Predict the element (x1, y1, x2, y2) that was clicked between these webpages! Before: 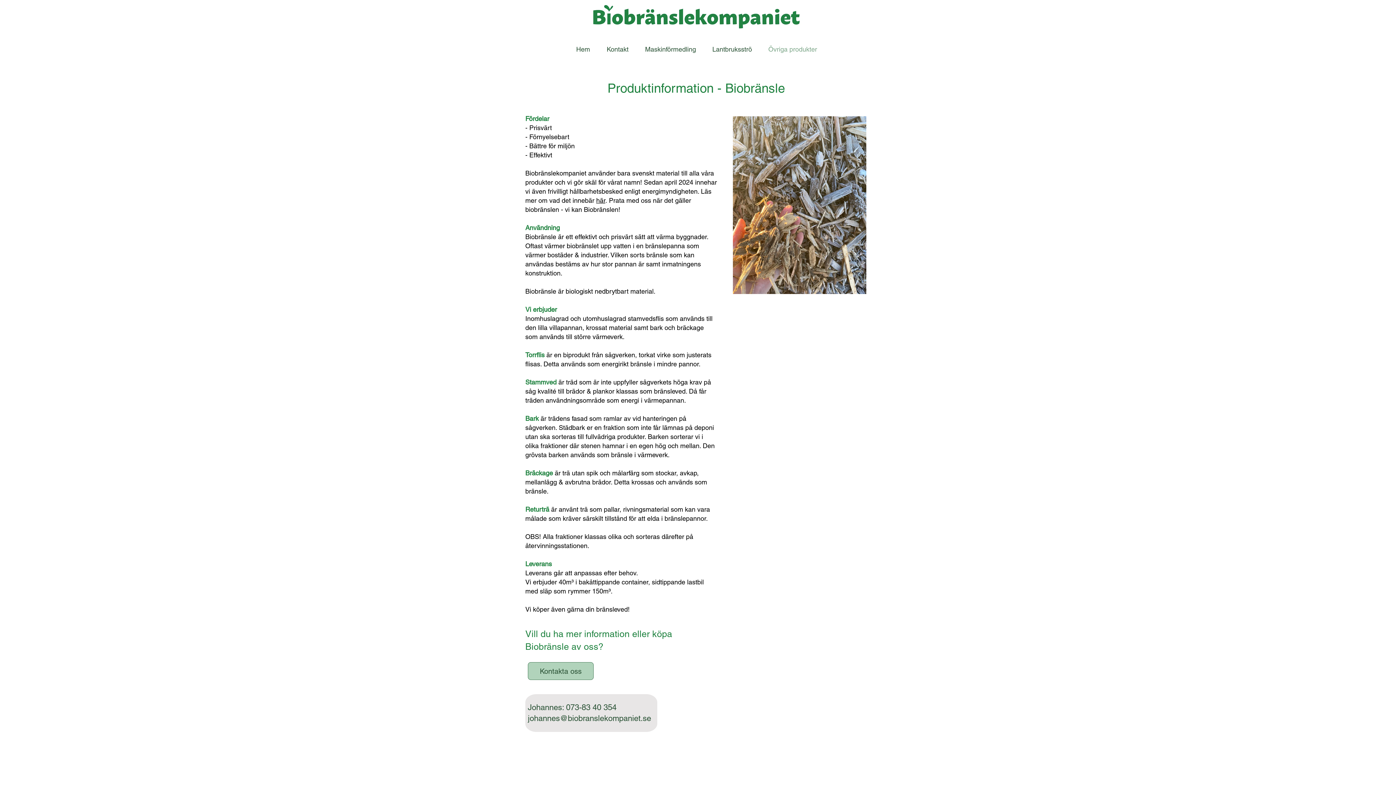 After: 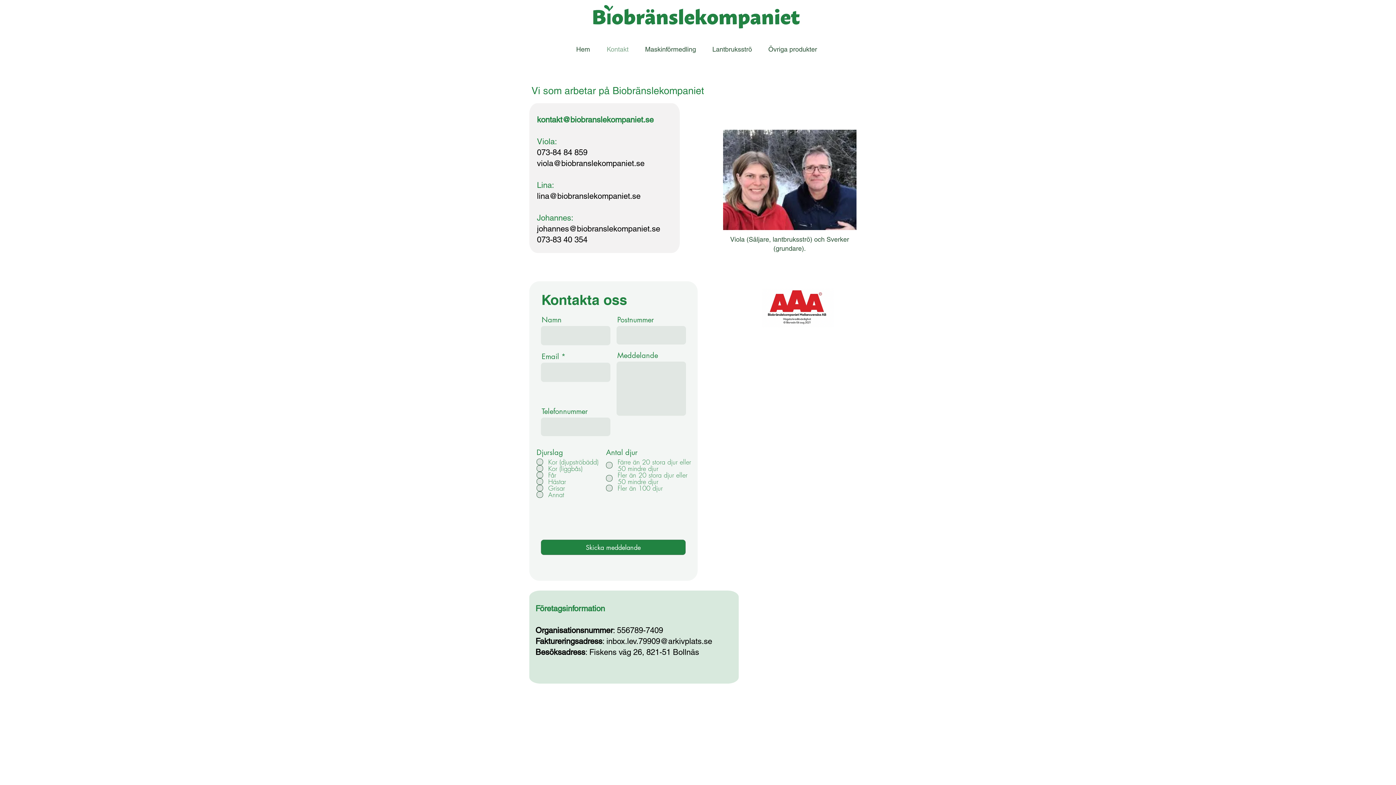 Action: label: Kontakt bbox: (598, 40, 637, 58)